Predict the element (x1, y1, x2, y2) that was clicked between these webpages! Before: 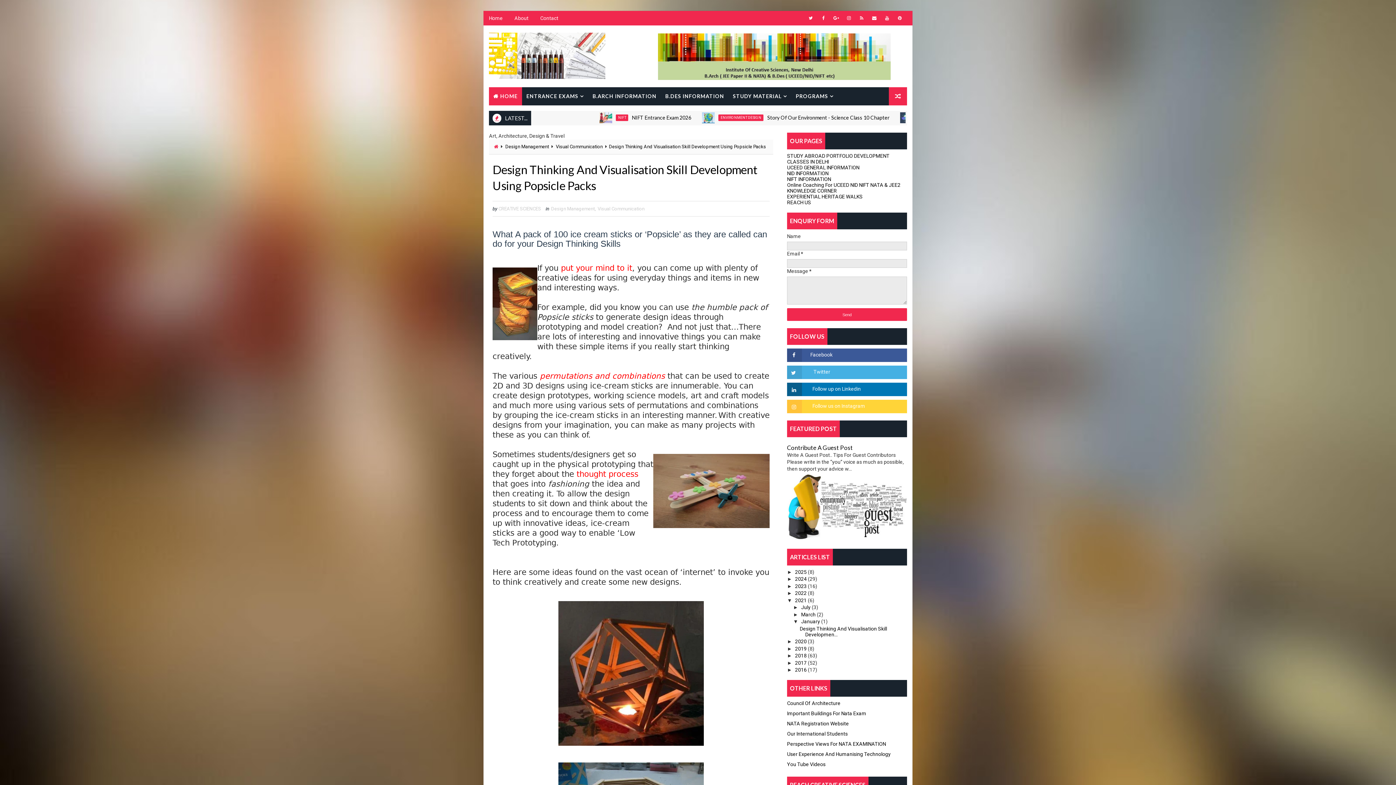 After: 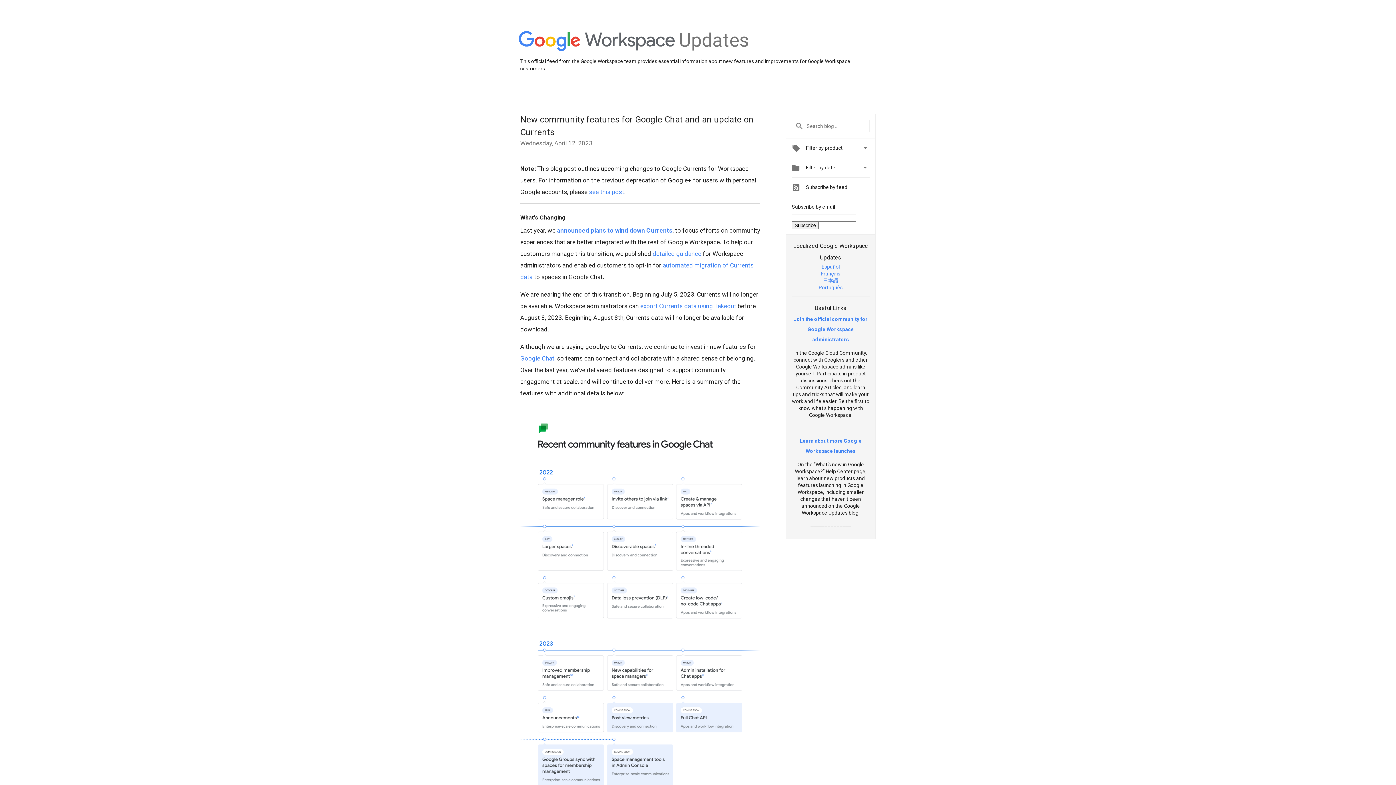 Action: bbox: (830, 12, 841, 23)